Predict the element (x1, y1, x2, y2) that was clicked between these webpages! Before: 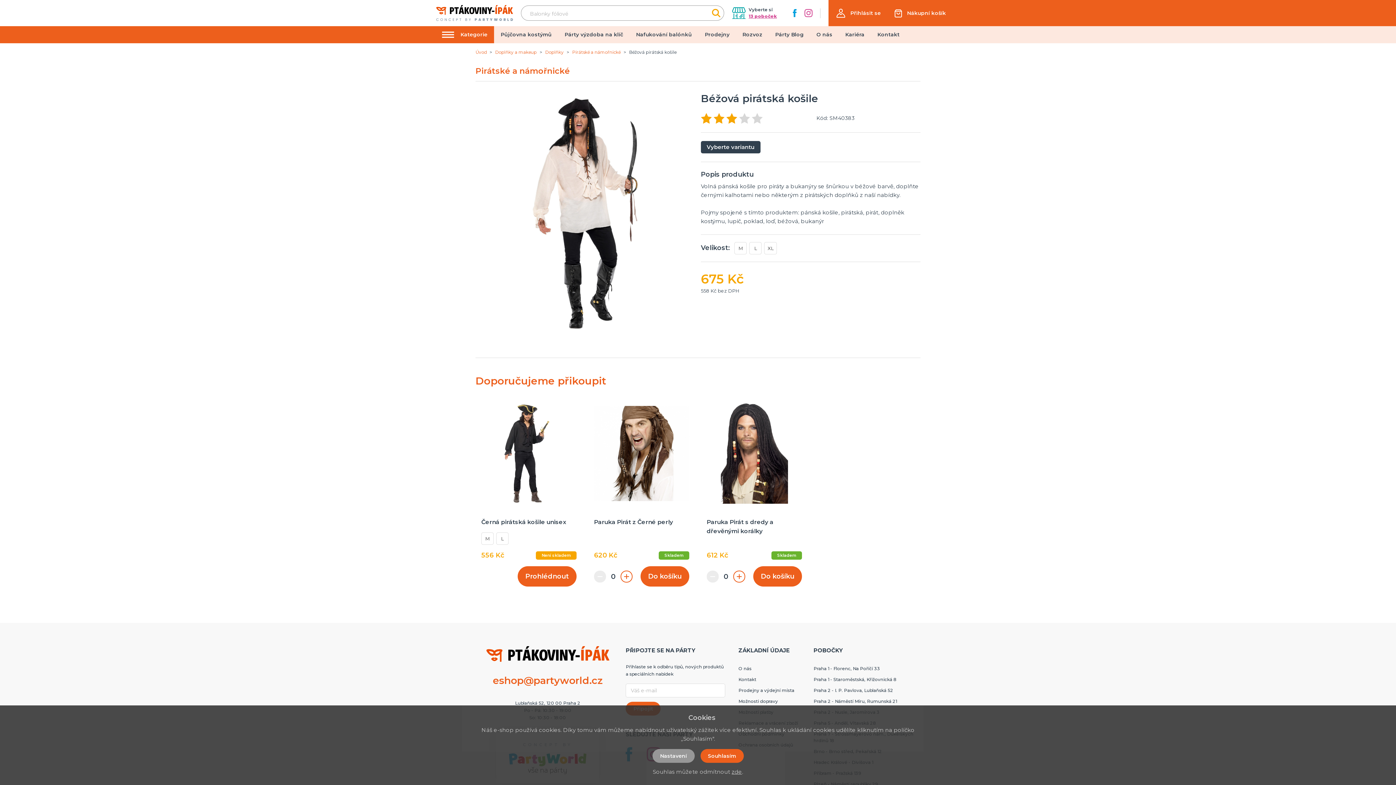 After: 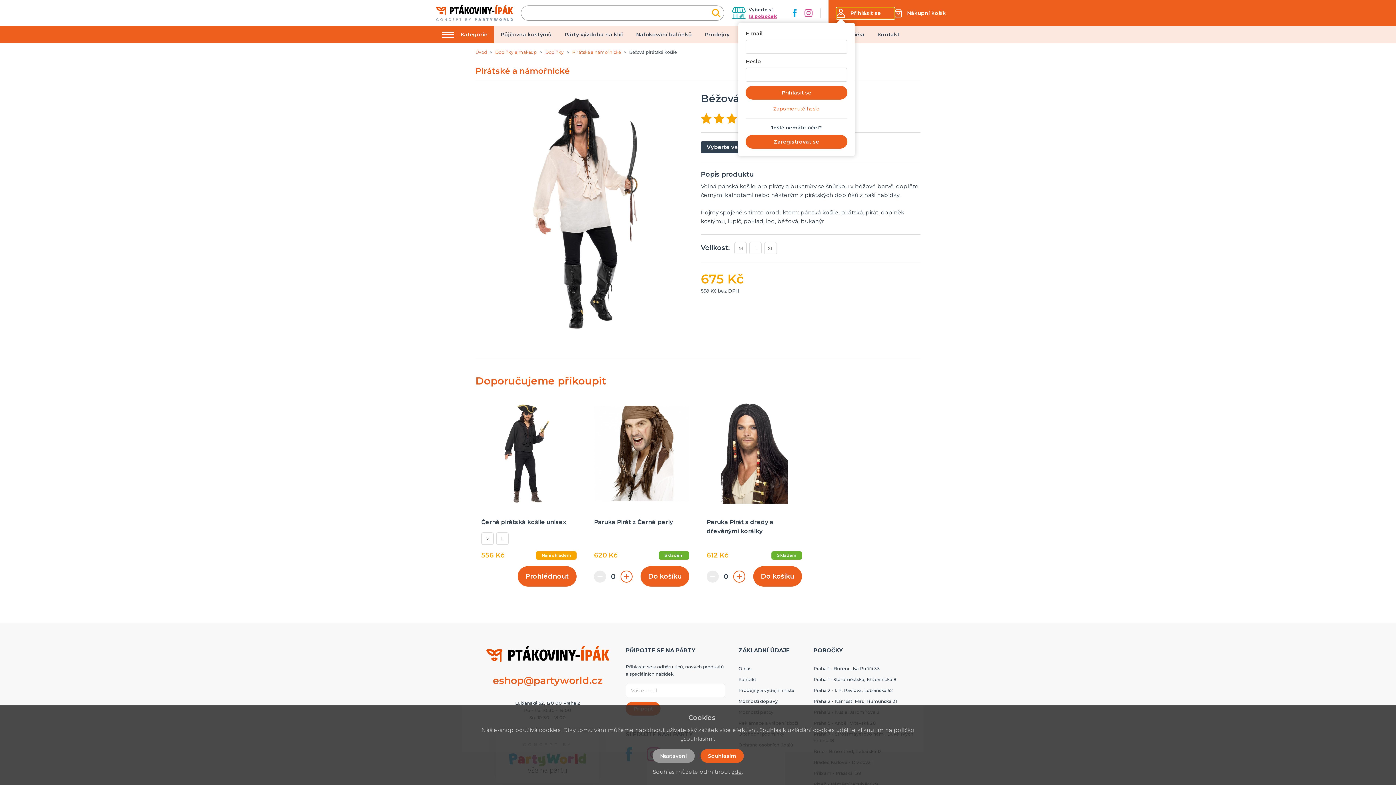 Action: label: Přihlásit se bbox: (836, 7, 881, 18)